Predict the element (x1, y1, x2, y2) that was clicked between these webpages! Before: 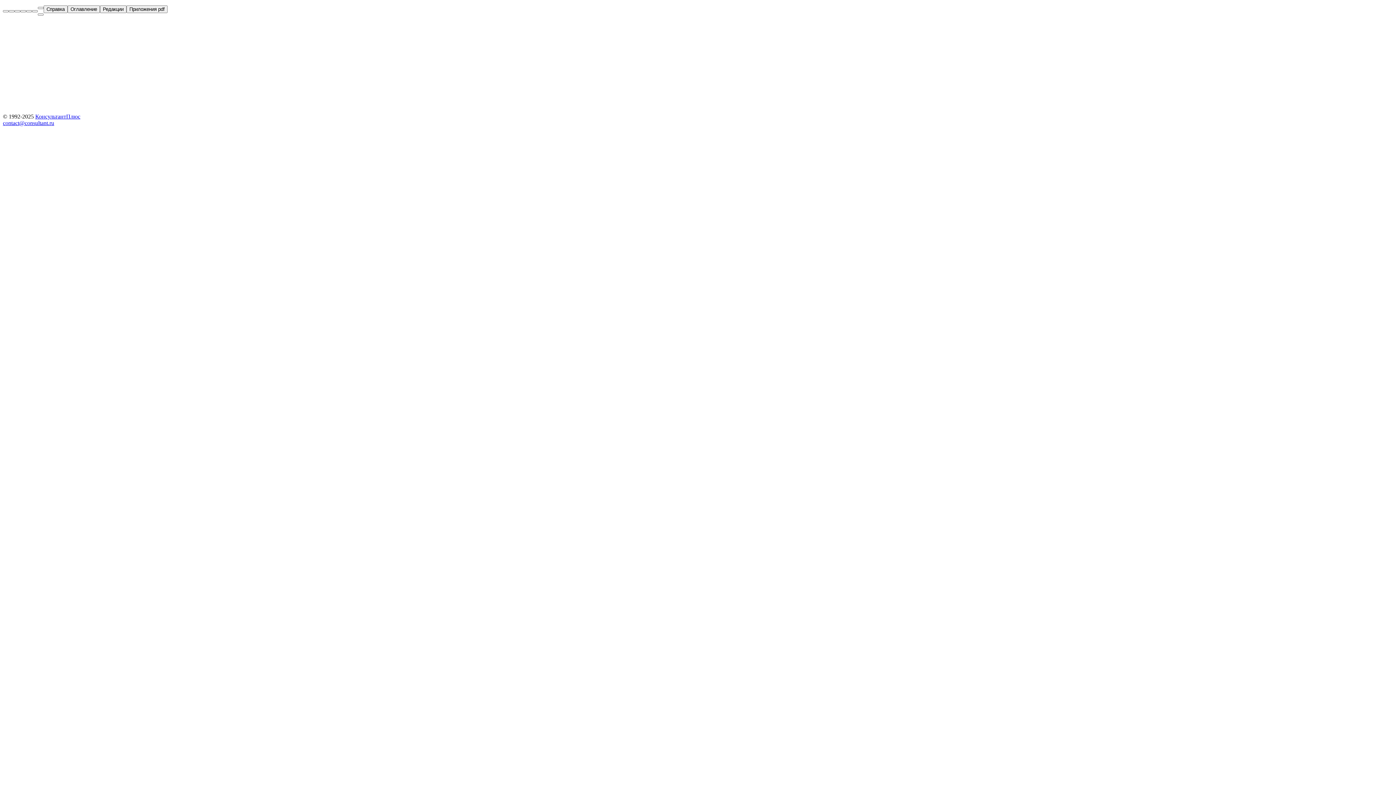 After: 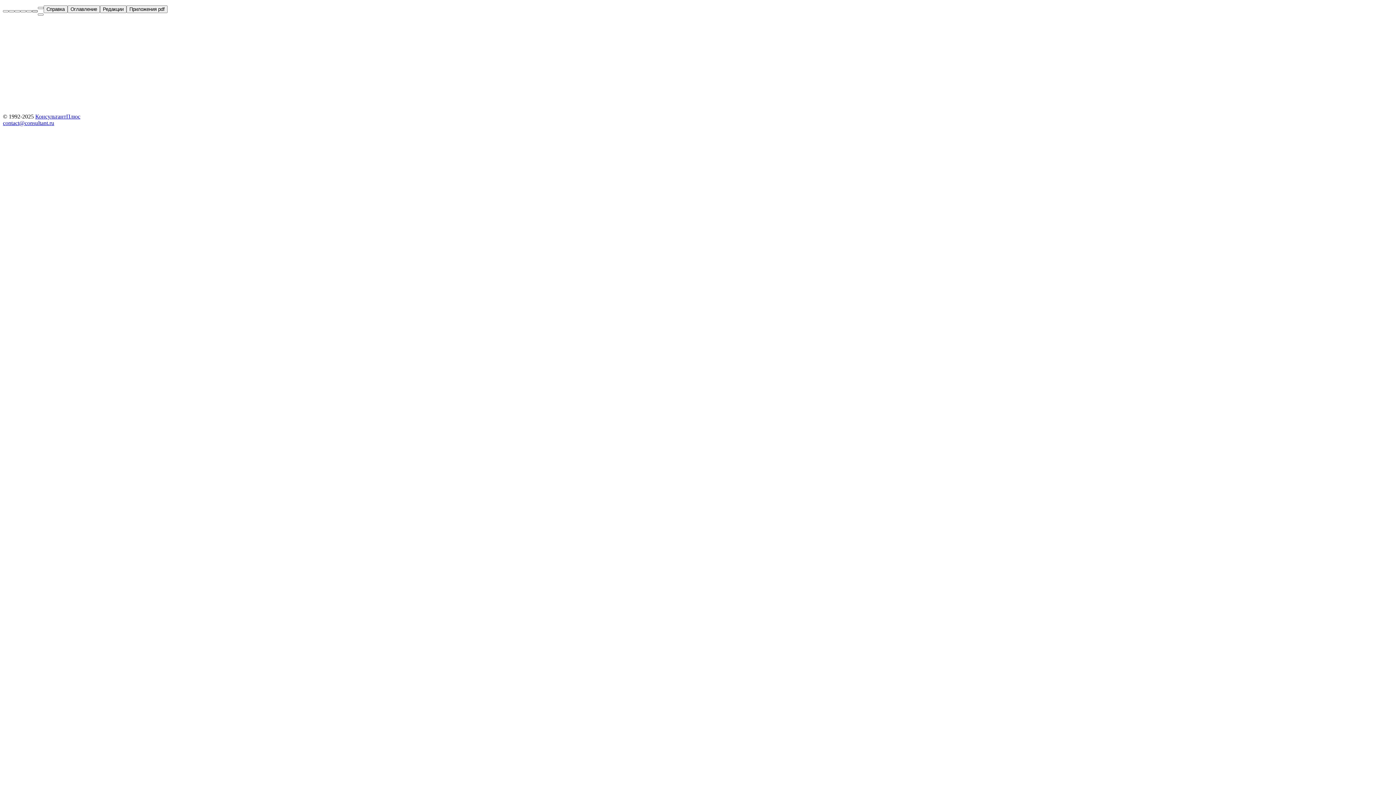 Action: bbox: (32, 10, 37, 12)